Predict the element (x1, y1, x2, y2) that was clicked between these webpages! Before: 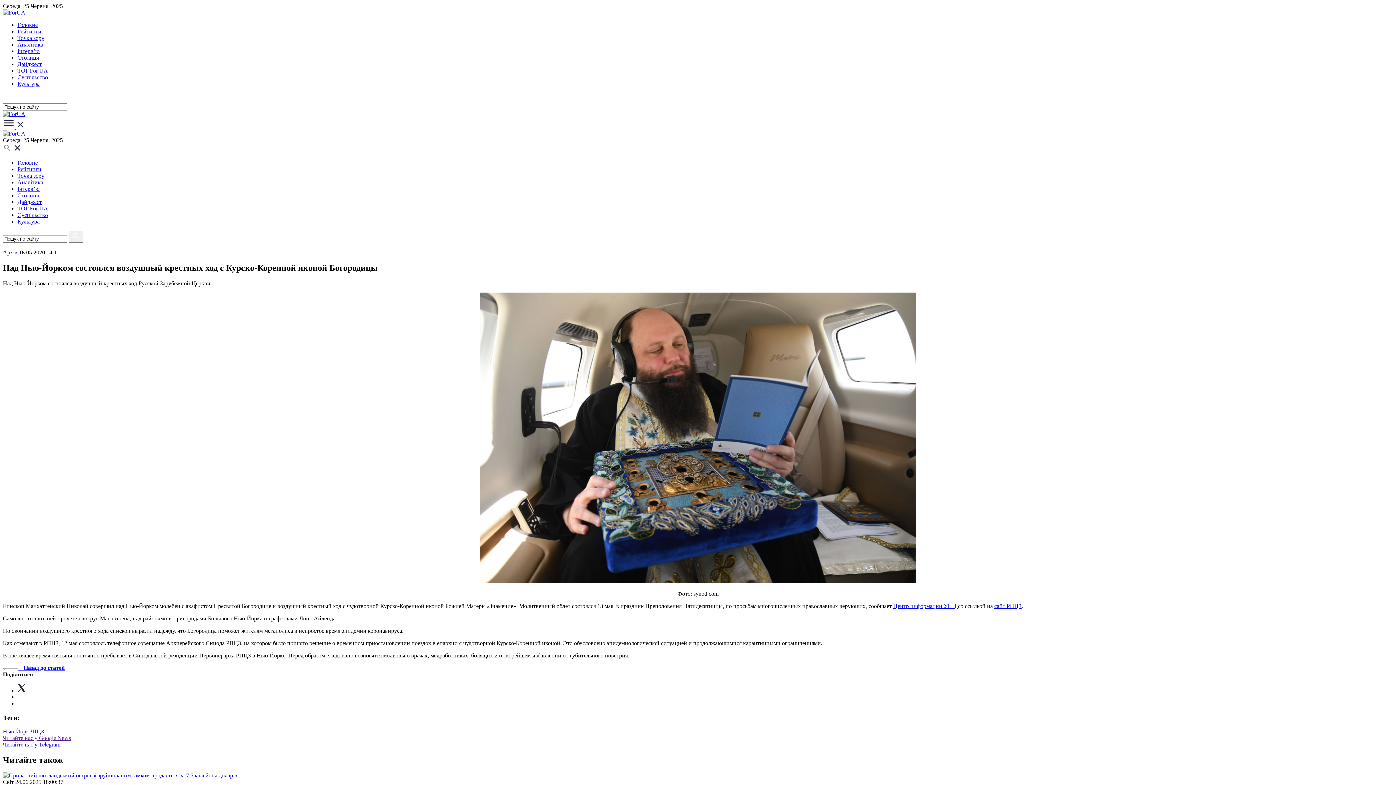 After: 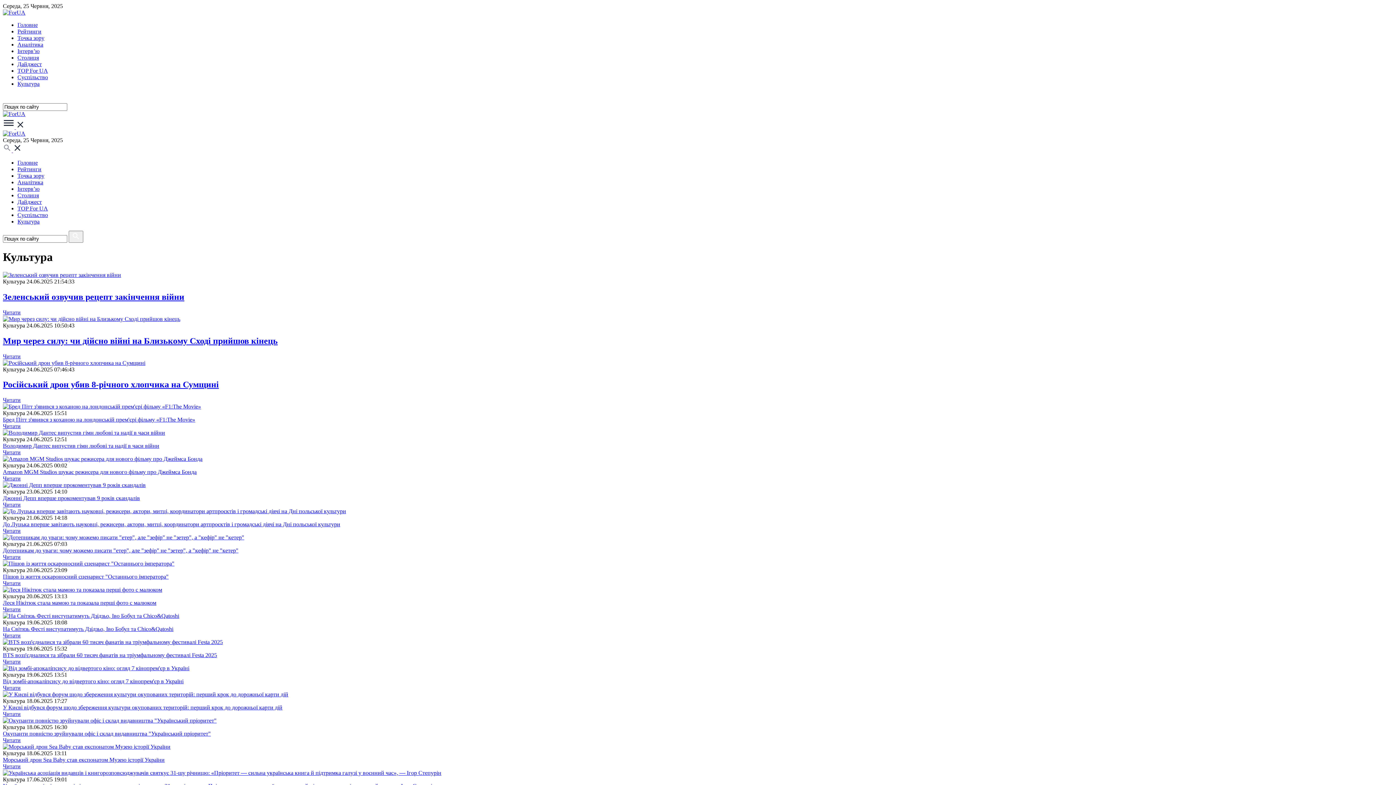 Action: bbox: (17, 218, 39, 224) label: Культура